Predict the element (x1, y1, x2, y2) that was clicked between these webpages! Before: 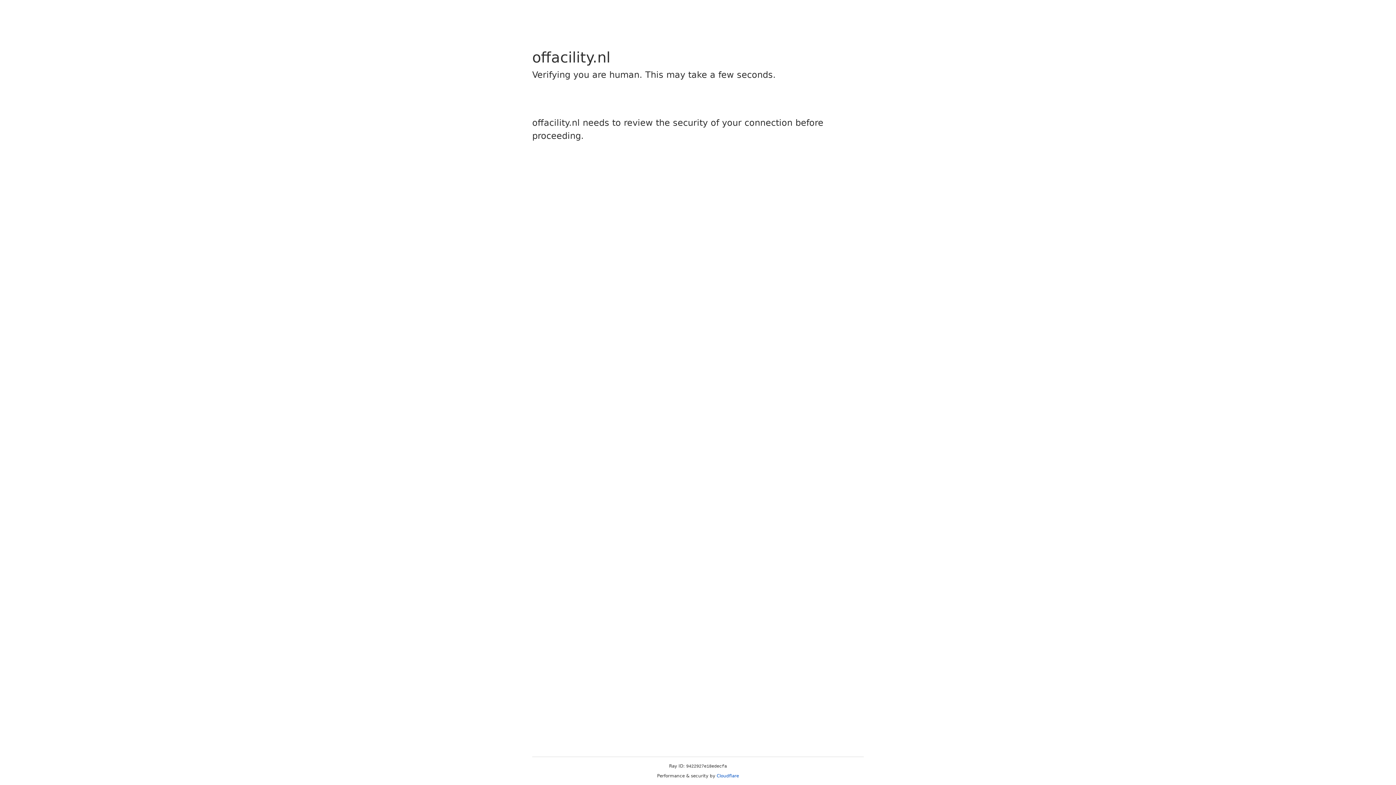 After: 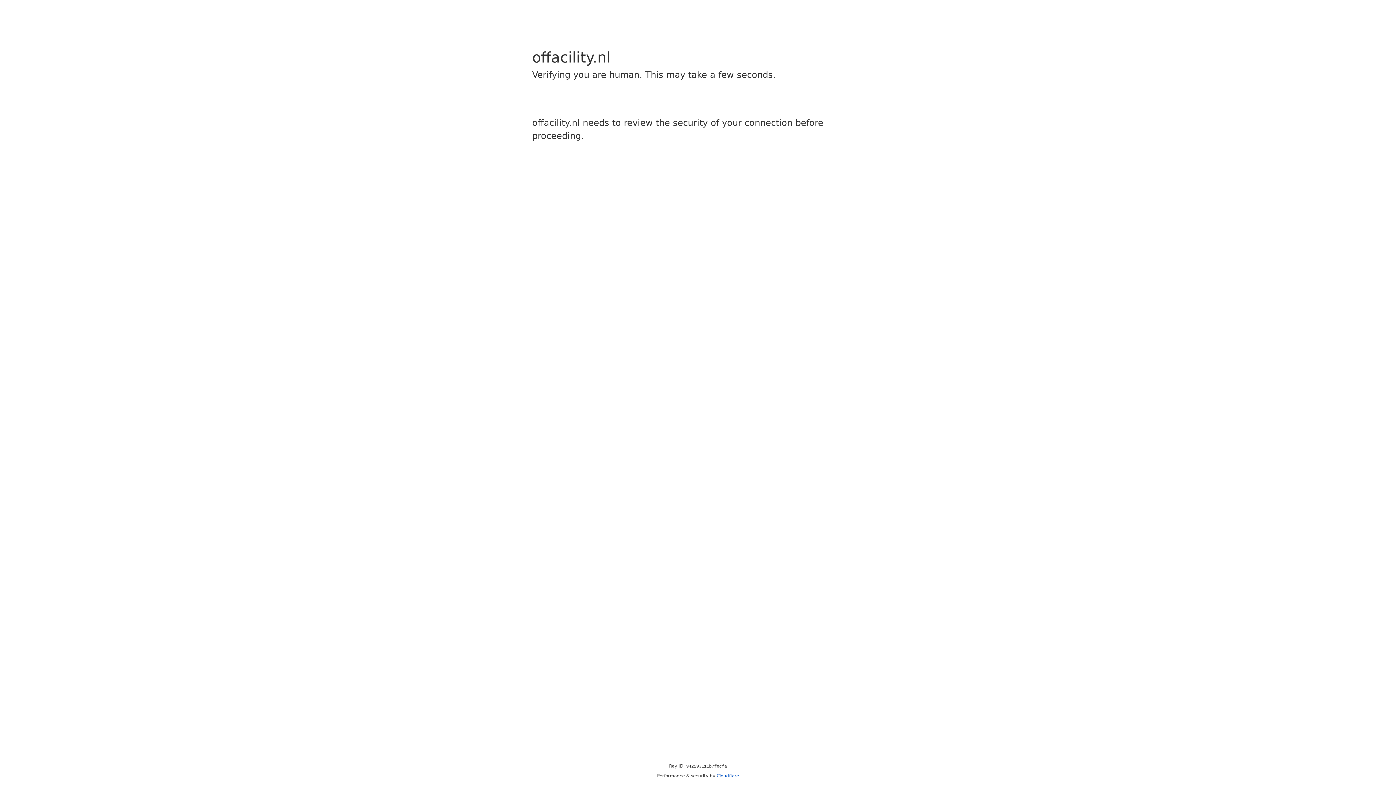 Action: label: Cloudflare bbox: (716, 773, 739, 778)